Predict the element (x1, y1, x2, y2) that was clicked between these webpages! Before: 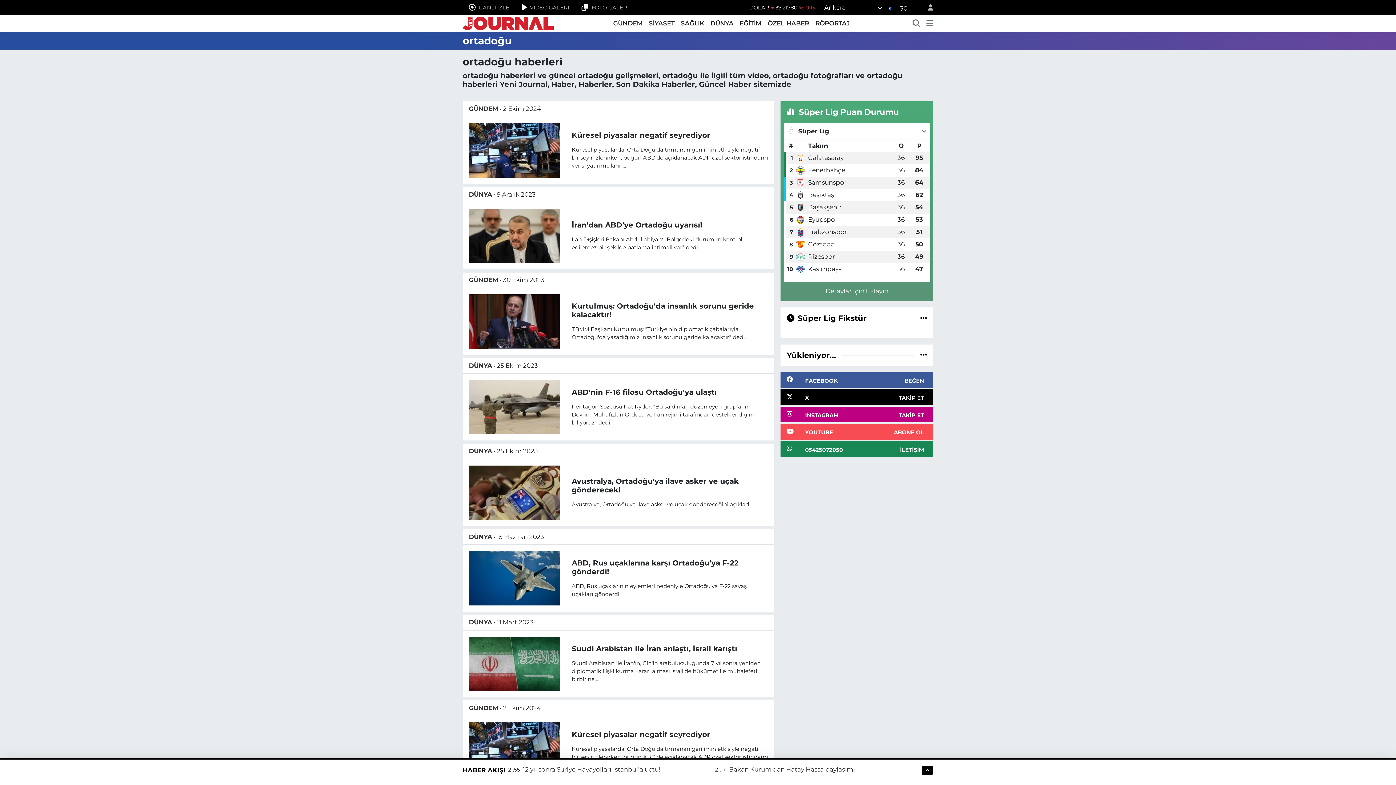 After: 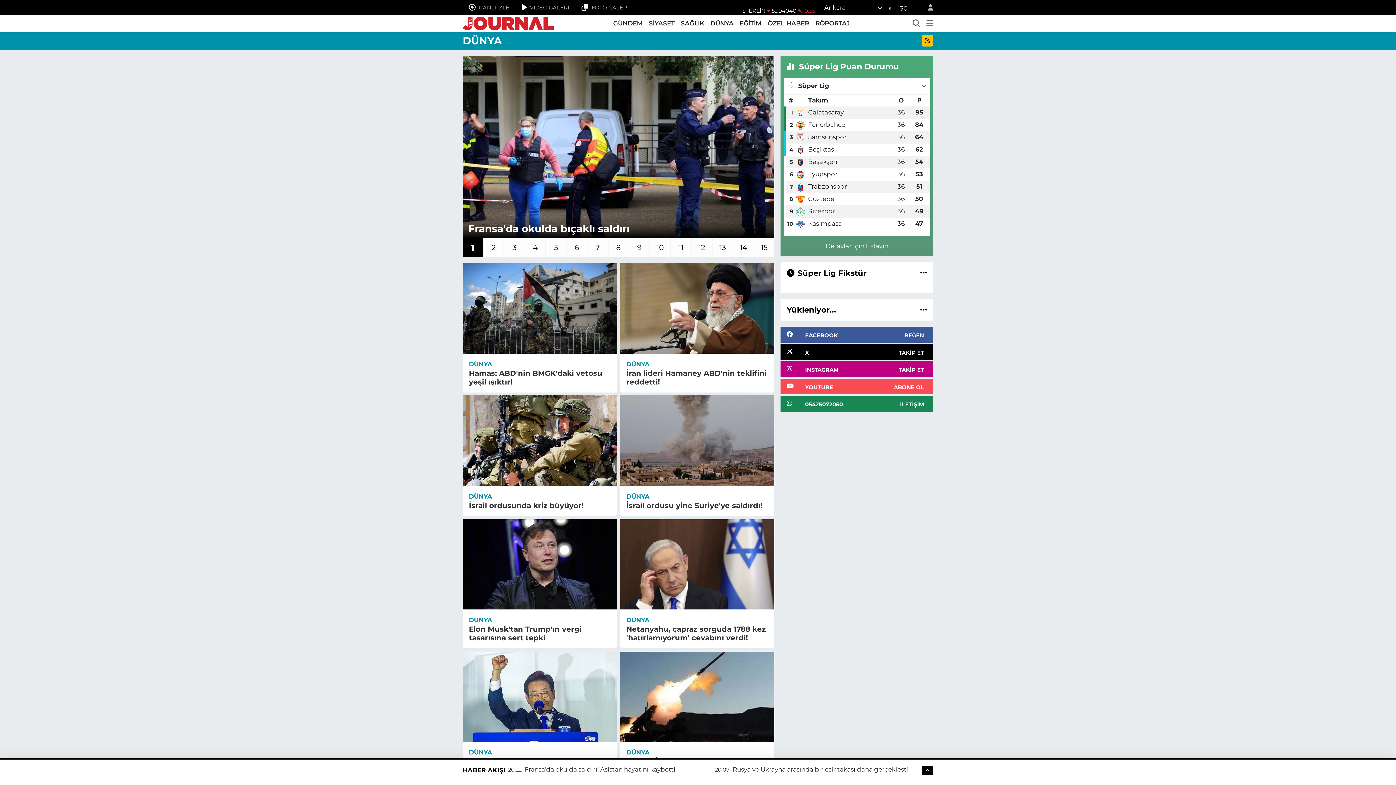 Action: label: DÜNYA bbox: (469, 362, 492, 369)